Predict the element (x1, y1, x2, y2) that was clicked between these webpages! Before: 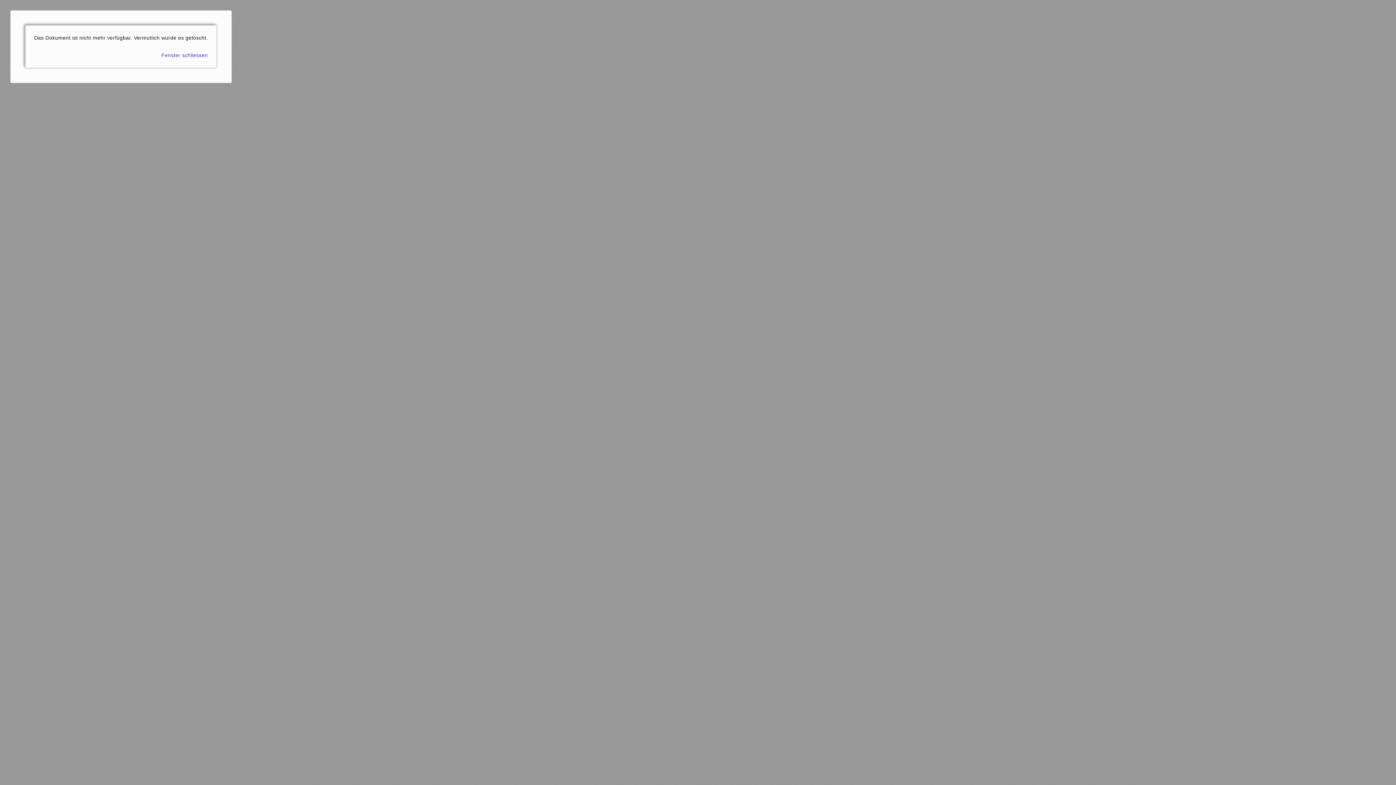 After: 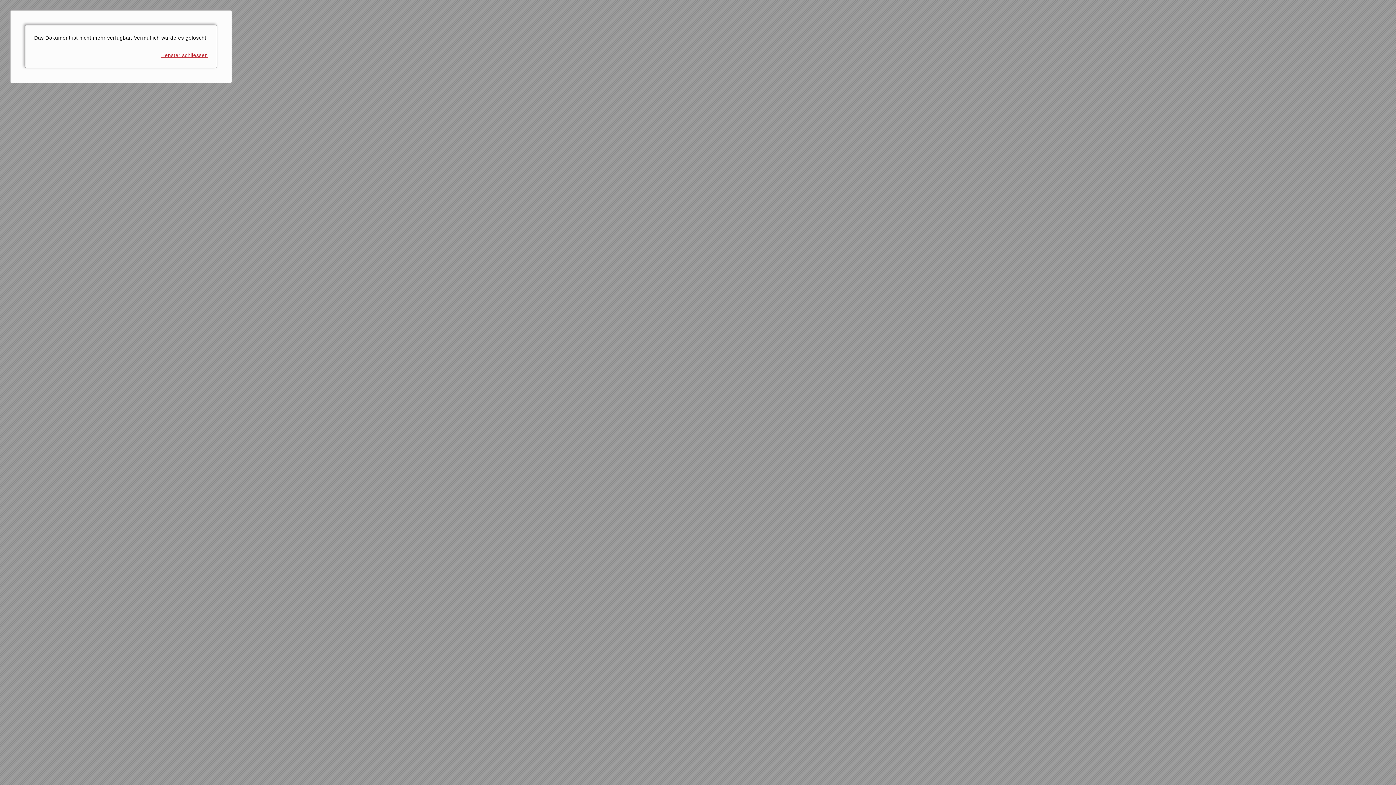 Action: label: Fenster schliessen bbox: (161, 52, 208, 58)